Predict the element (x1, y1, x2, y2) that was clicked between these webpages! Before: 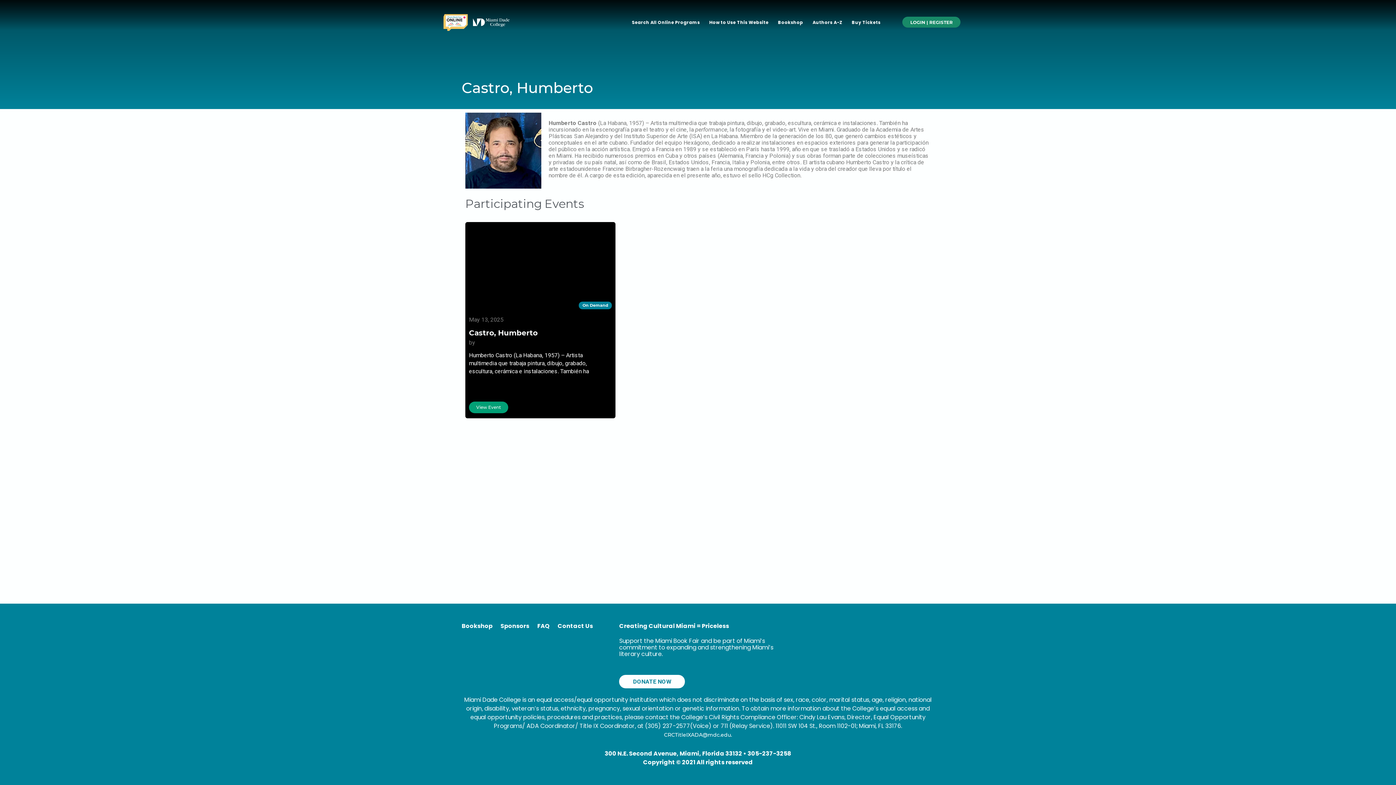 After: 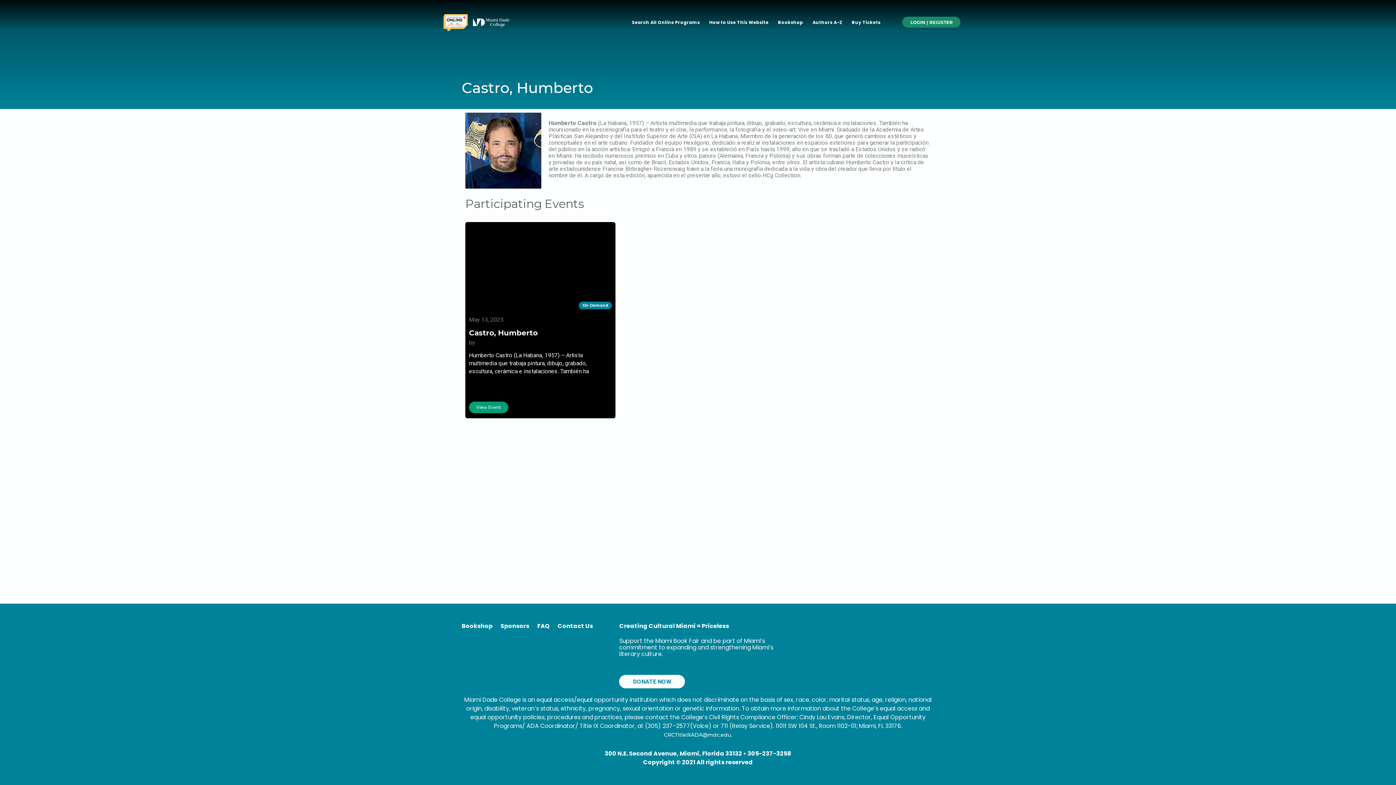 Action: bbox: (469, 401, 508, 413) label: View Event